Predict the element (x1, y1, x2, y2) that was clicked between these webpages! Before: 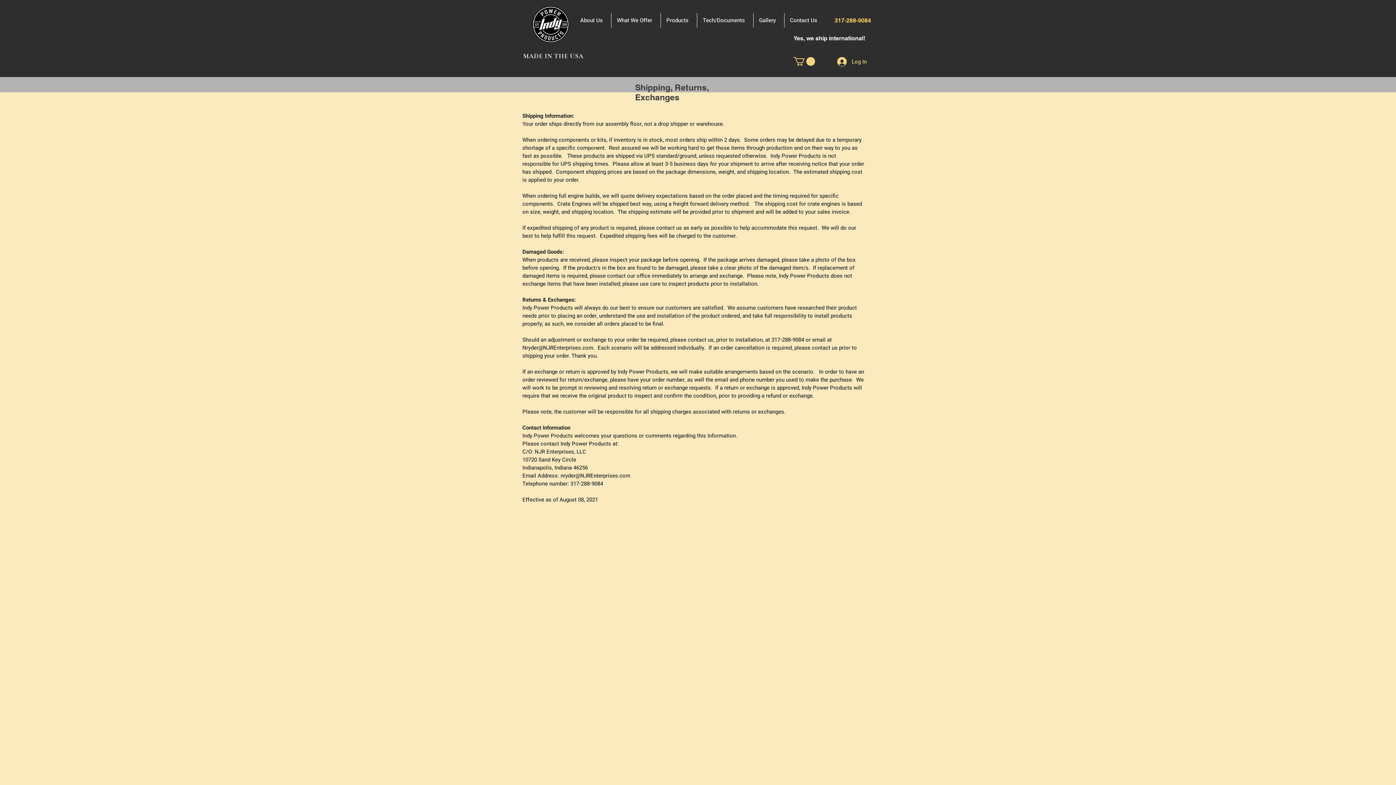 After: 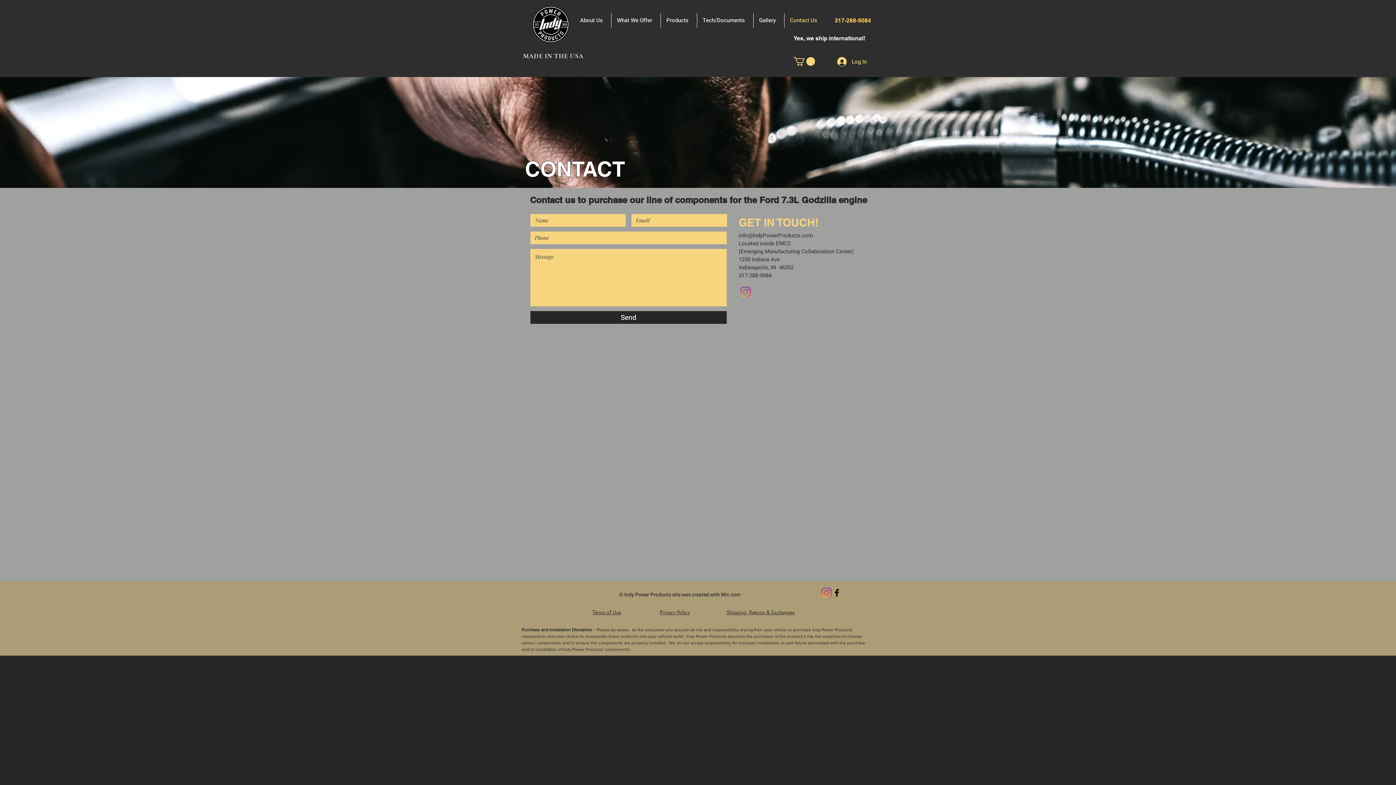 Action: bbox: (784, 13, 825, 27) label: Contact Us